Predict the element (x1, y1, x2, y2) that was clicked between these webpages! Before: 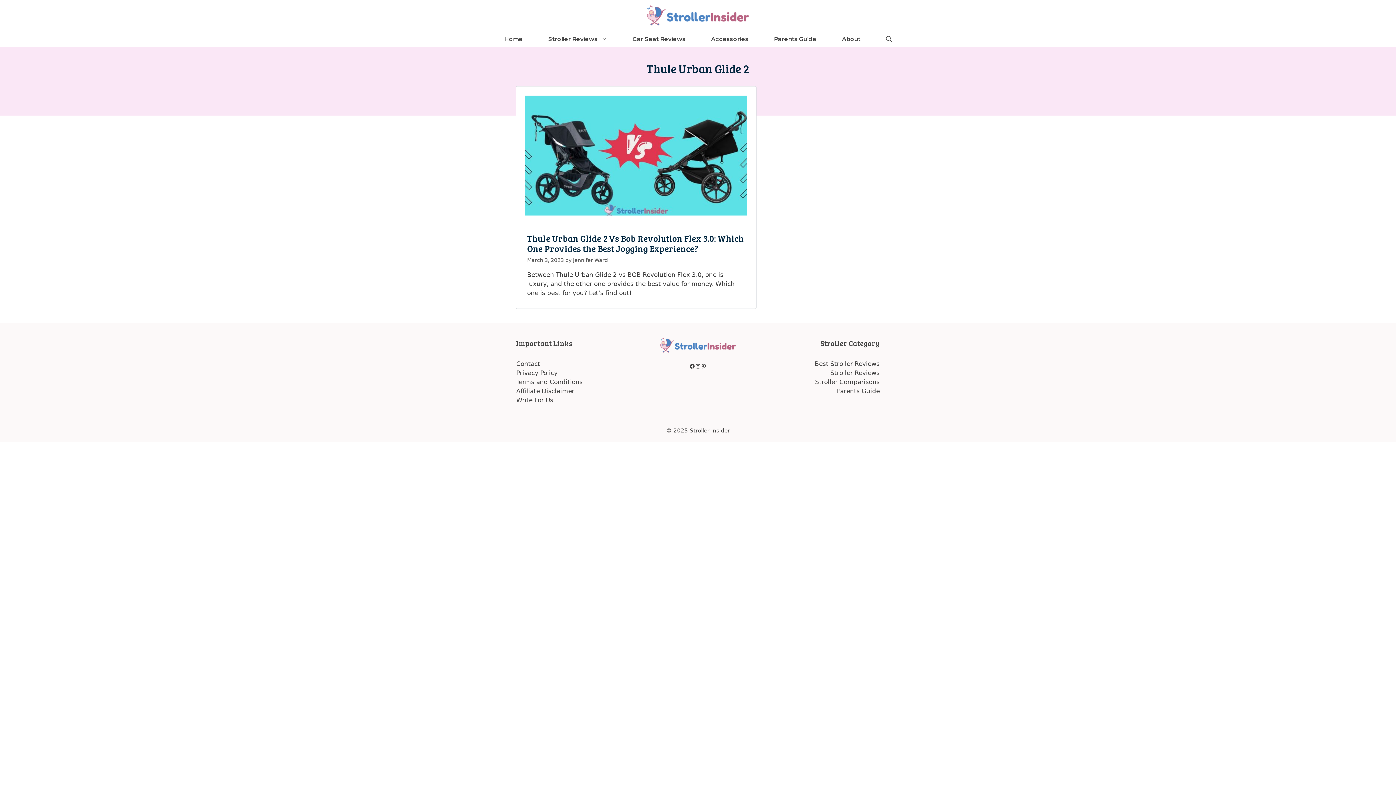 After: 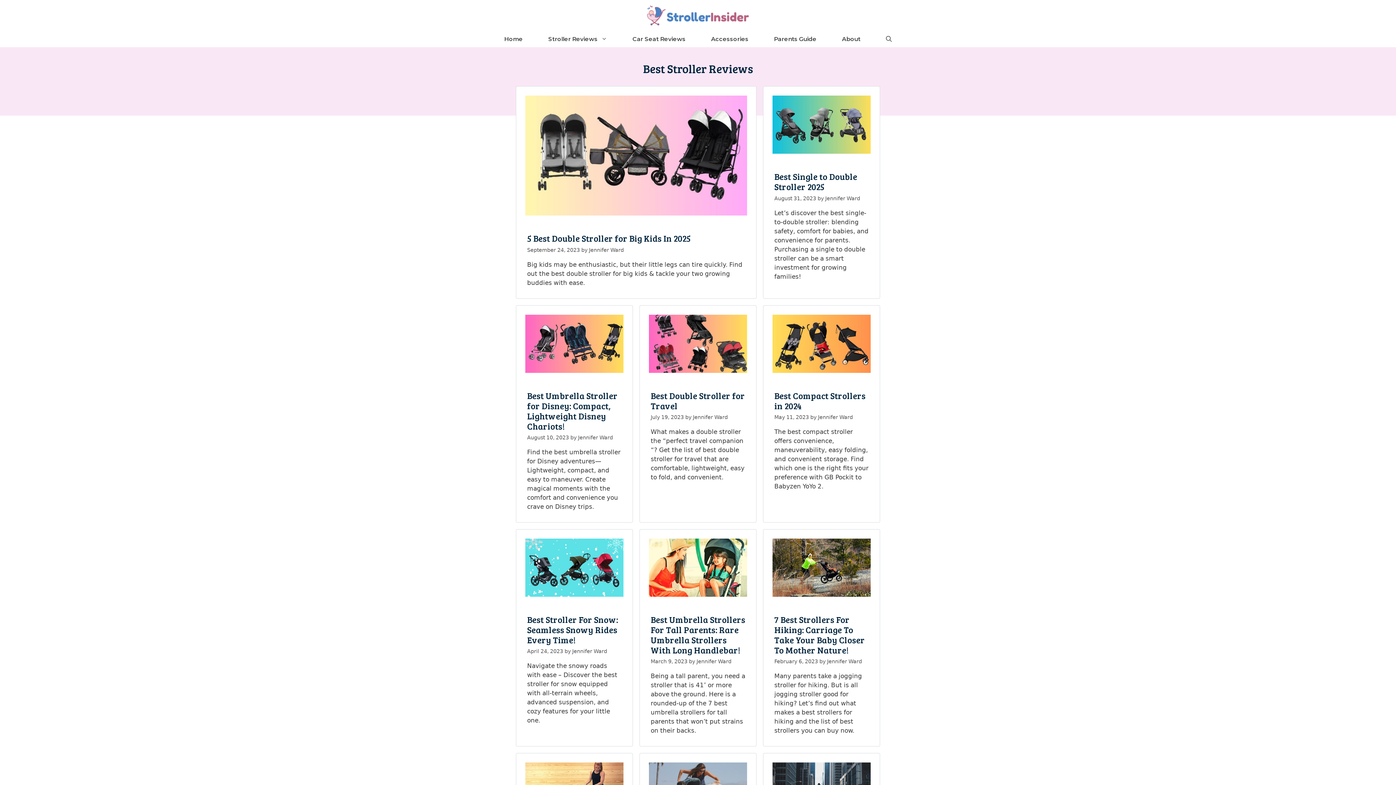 Action: label: Best Stroller Reviews bbox: (814, 360, 880, 367)